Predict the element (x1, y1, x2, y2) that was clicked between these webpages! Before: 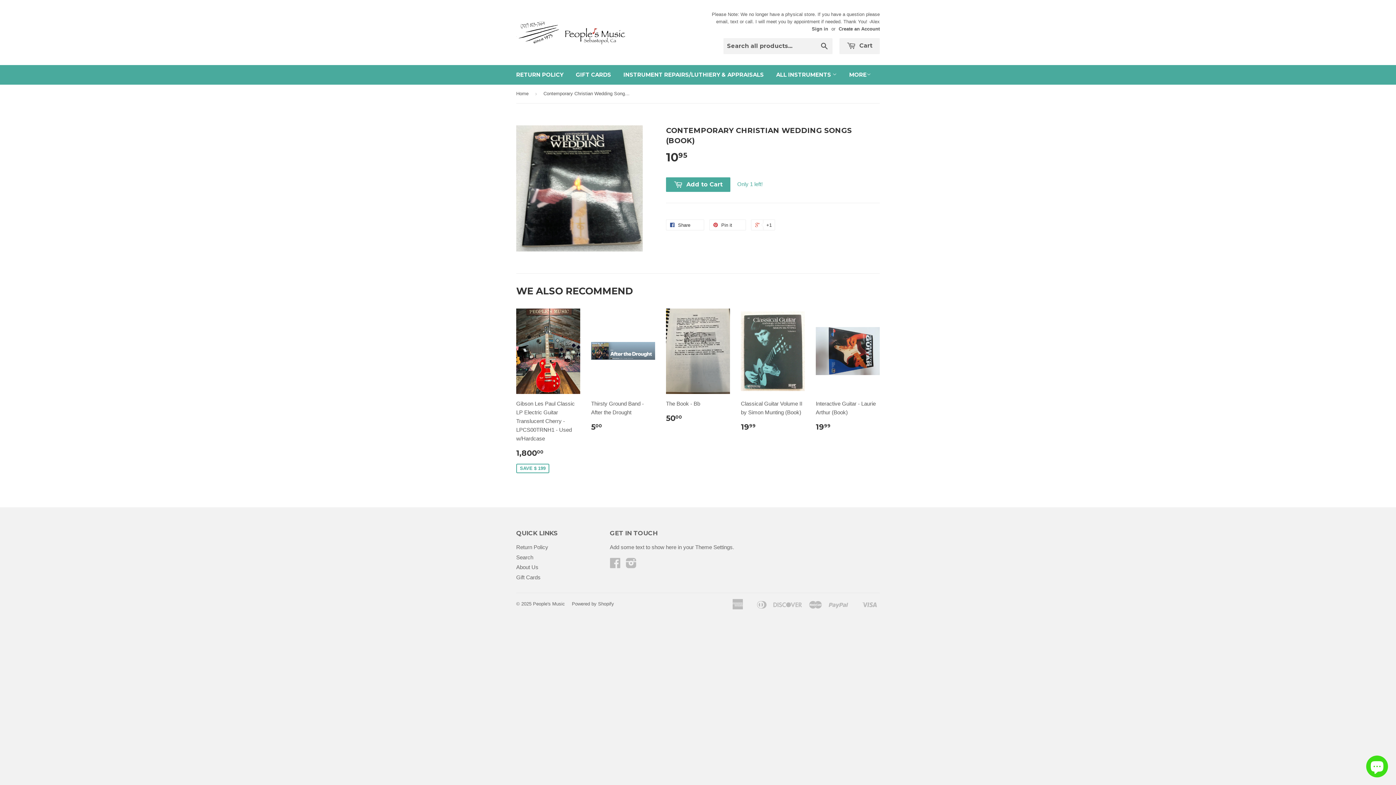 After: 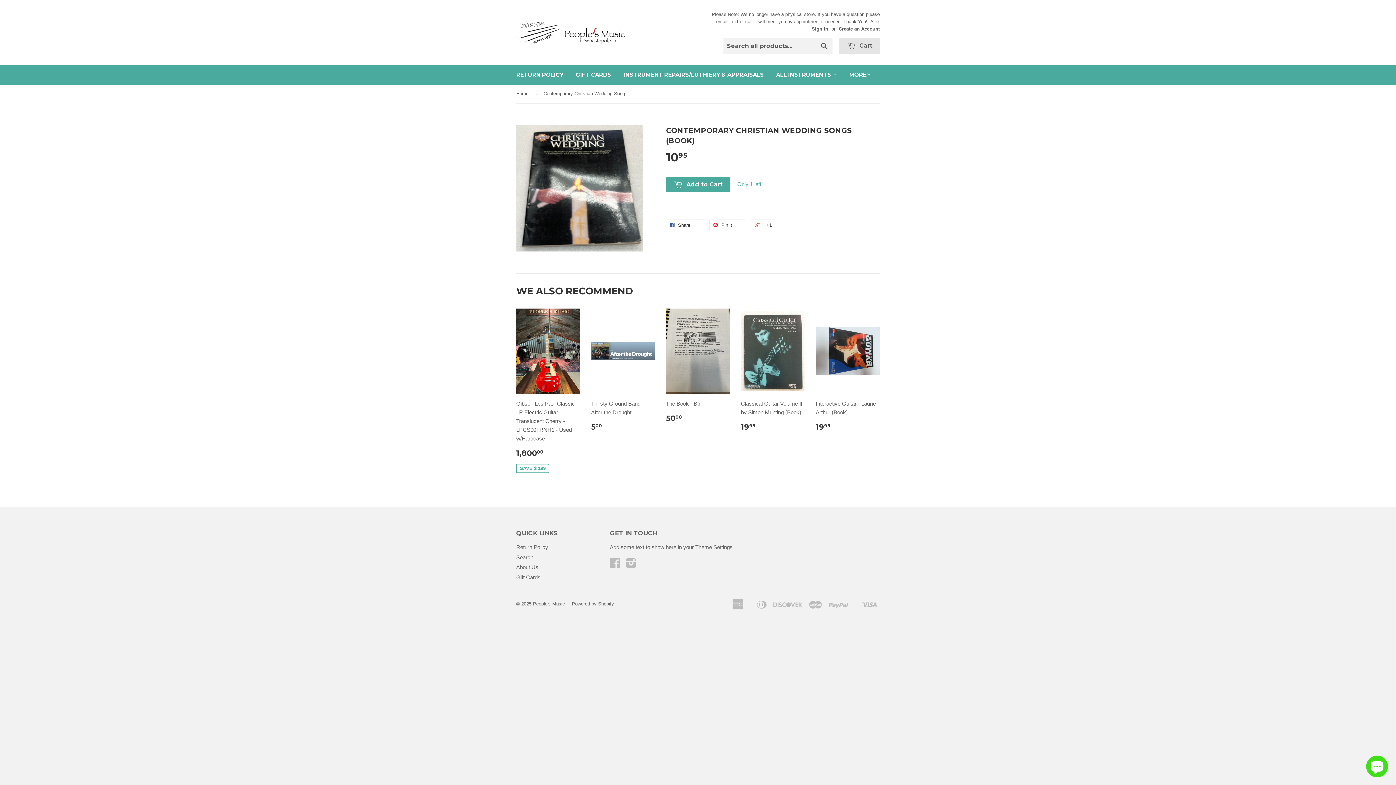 Action: bbox: (839, 38, 880, 54) label:  Cart